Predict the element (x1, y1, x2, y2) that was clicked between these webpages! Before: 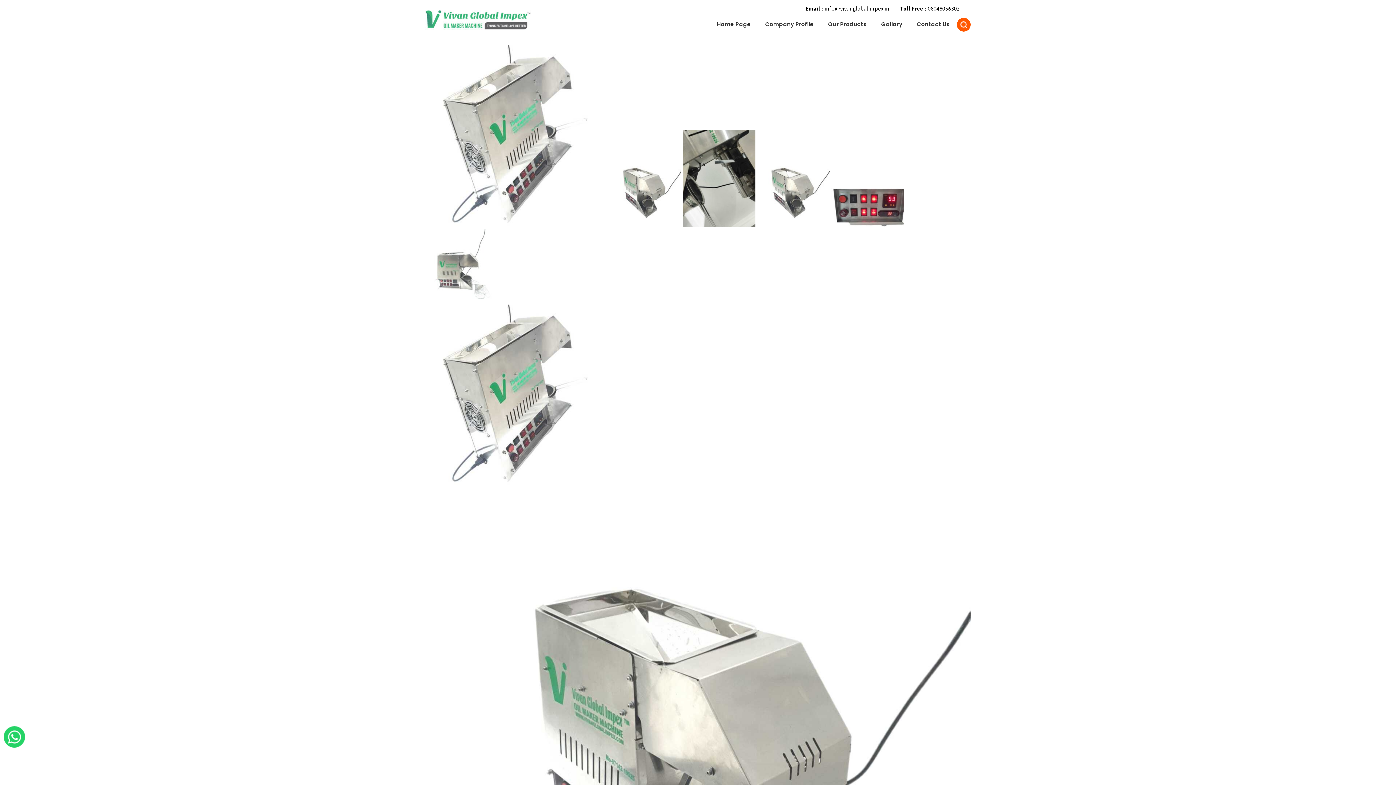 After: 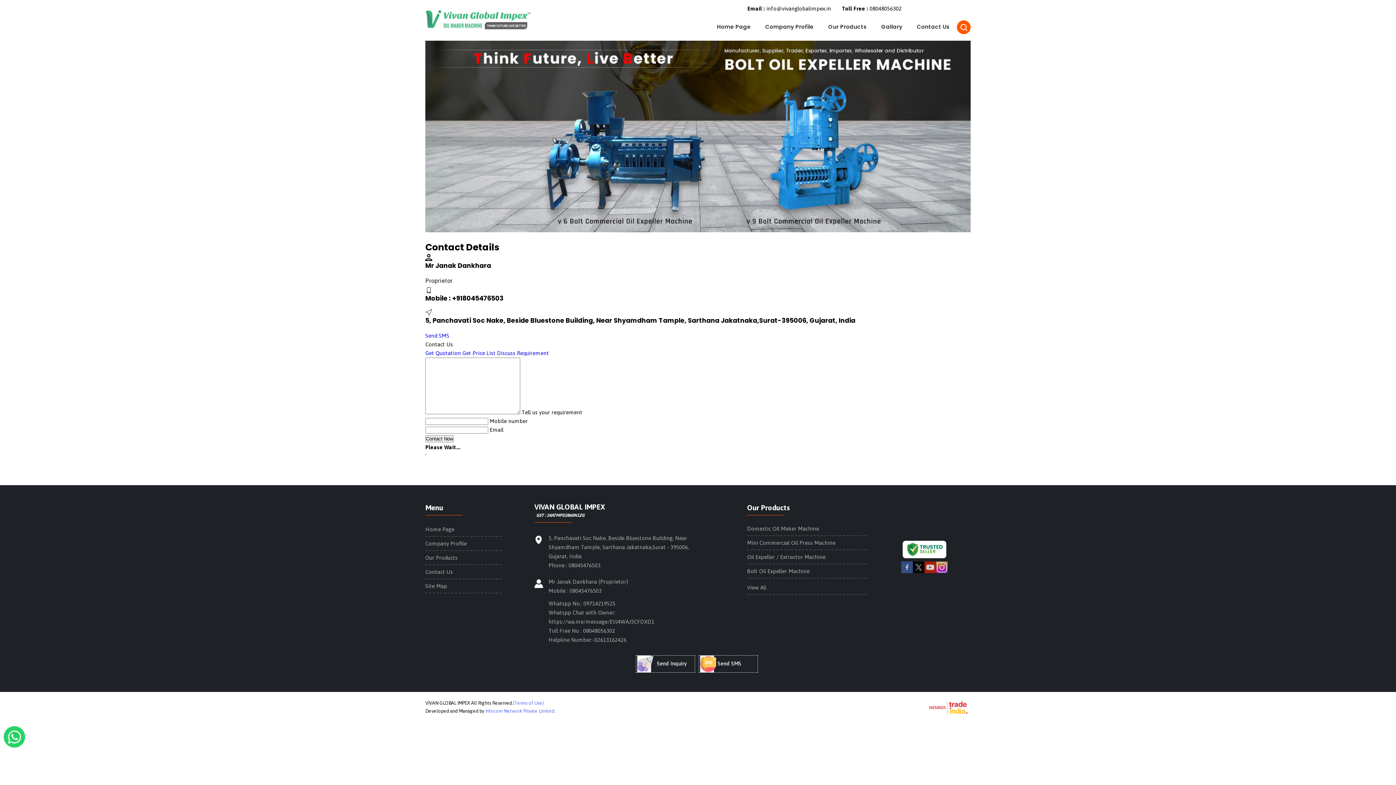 Action: label: Contact Us bbox: (909, 15, 957, 32)